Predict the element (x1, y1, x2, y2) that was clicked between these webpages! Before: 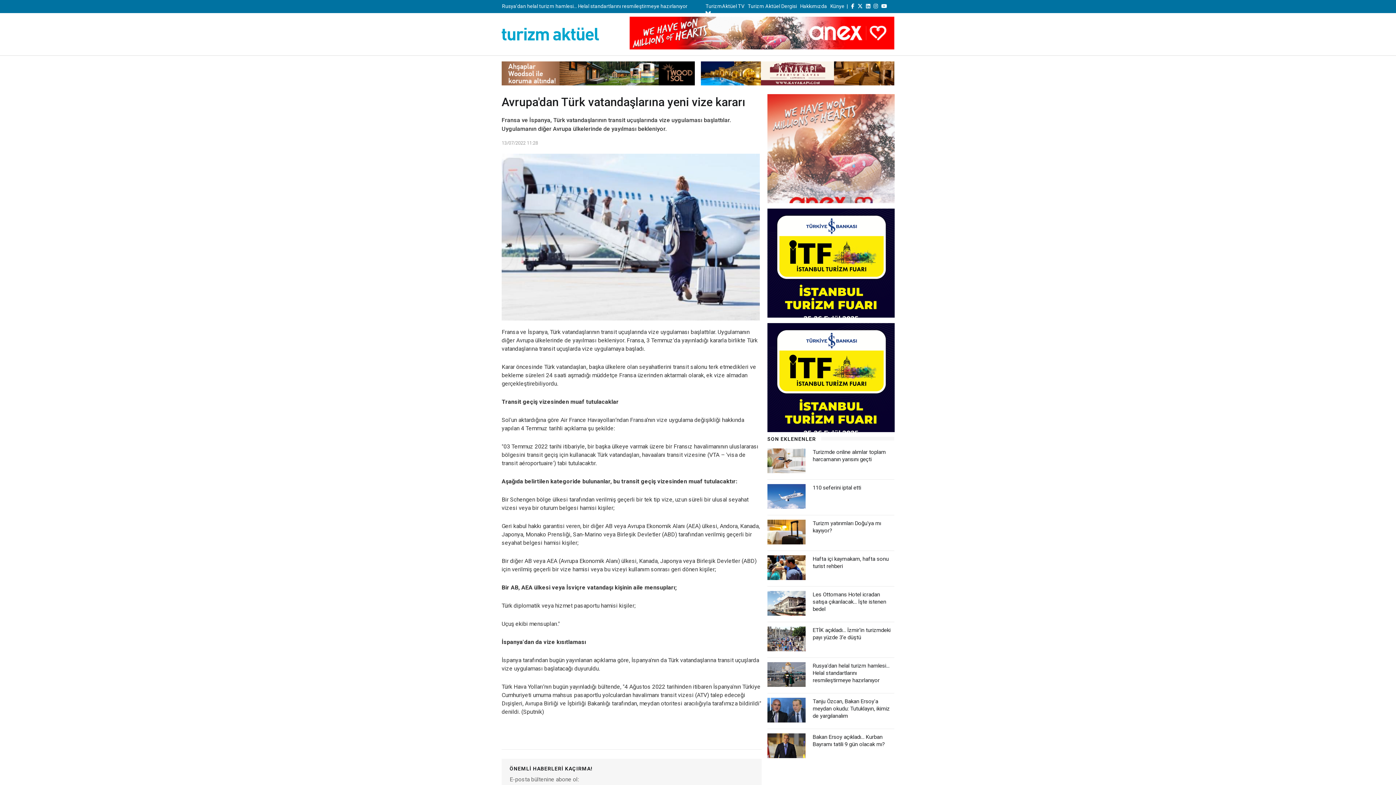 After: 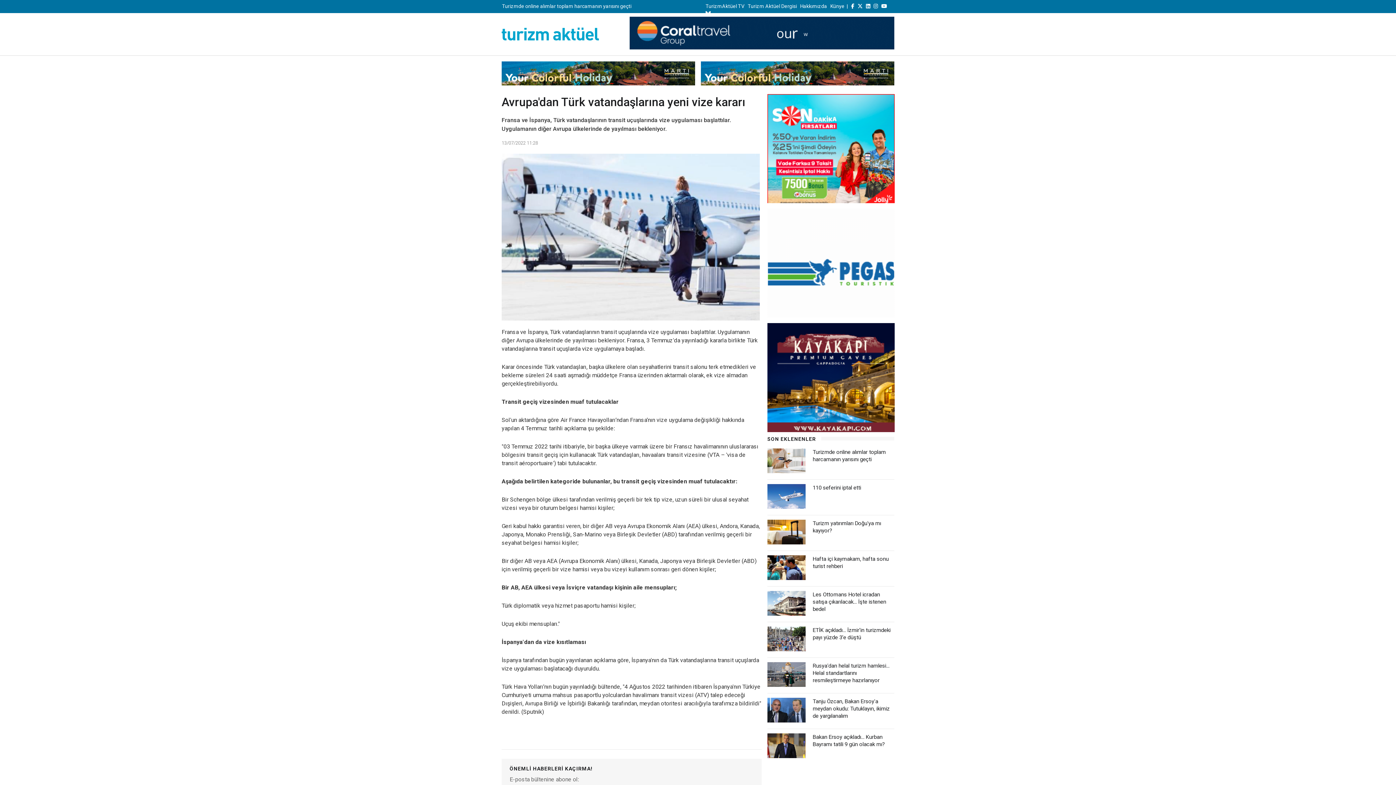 Action: bbox: (767, 323, 894, 435)